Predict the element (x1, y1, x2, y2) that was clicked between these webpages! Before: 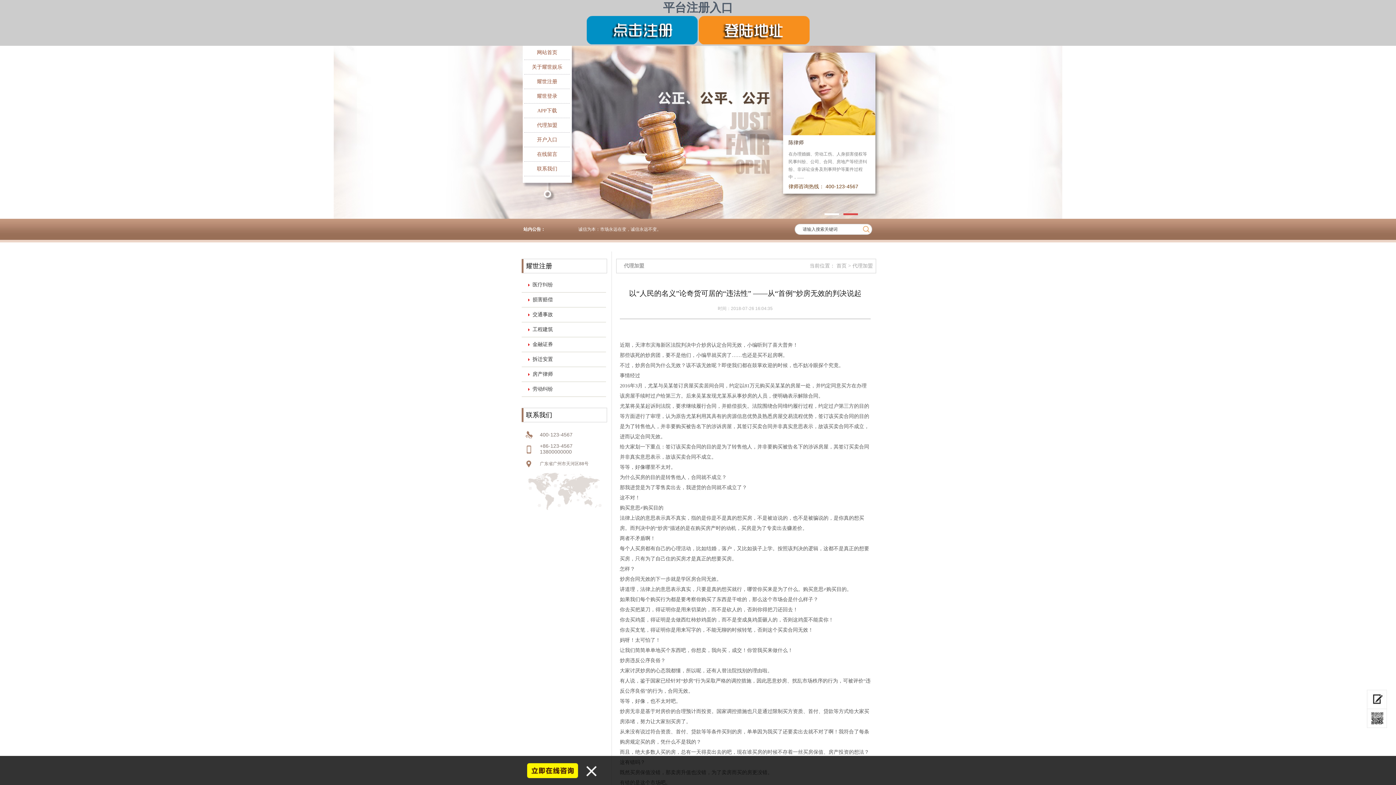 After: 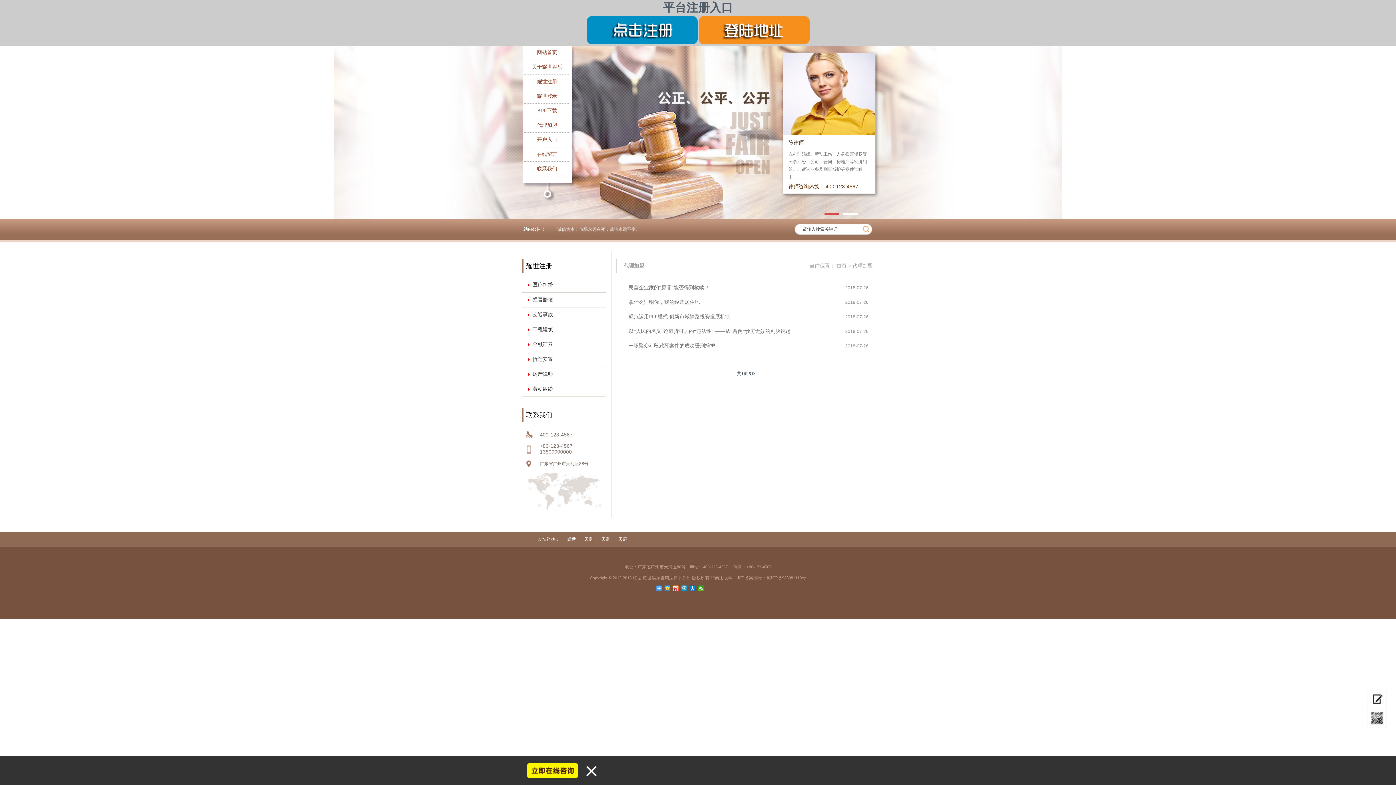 Action: bbox: (524, 118, 570, 132) label: 代理加盟